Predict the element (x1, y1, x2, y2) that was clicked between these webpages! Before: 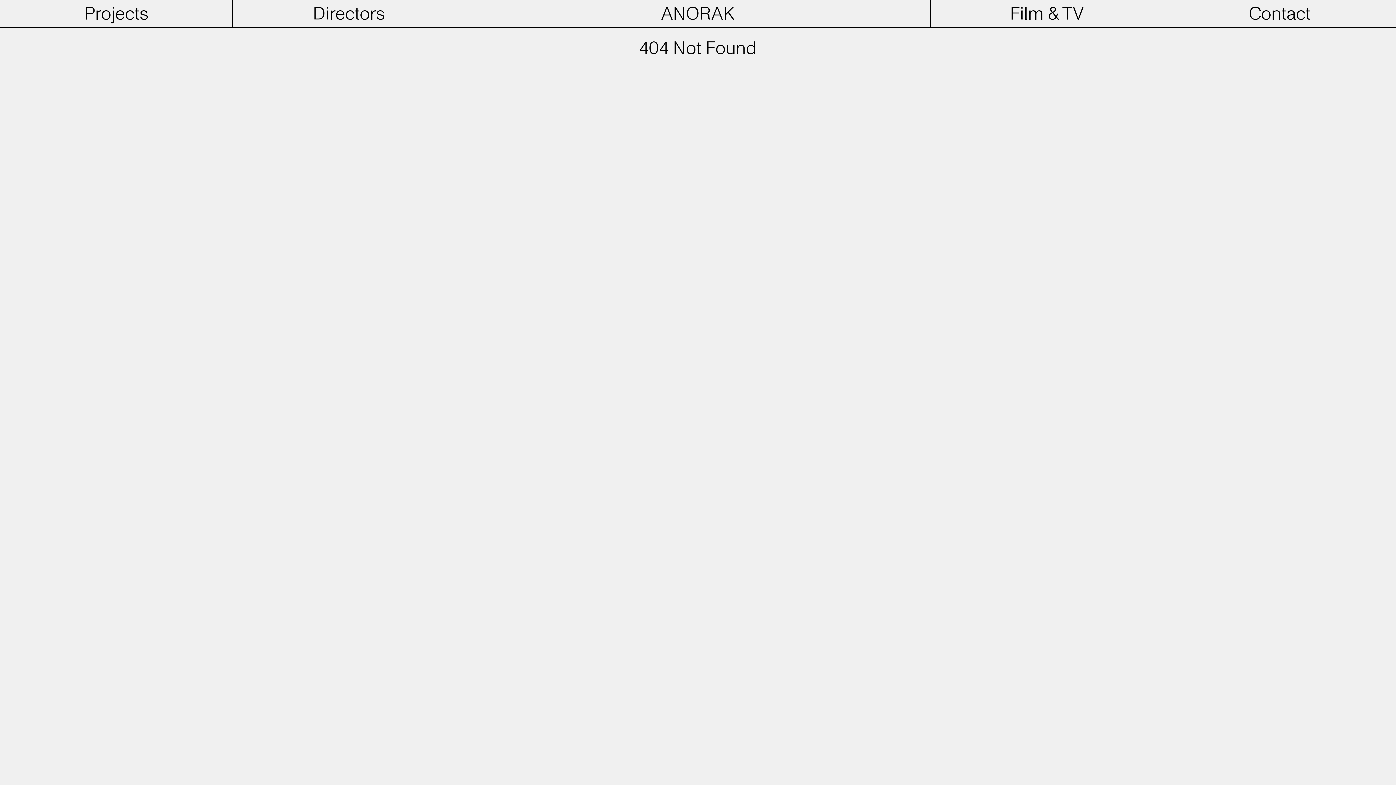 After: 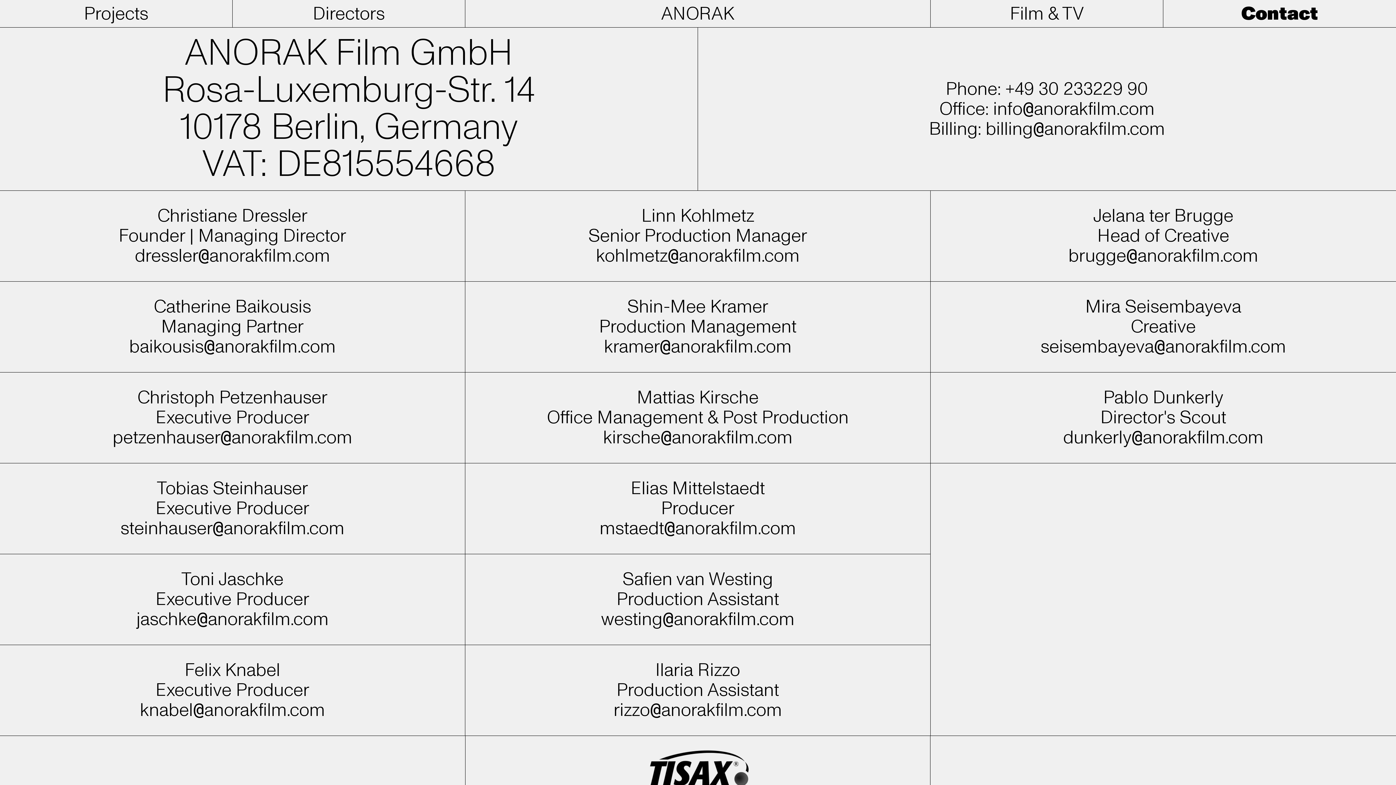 Action: bbox: (1163, 0, 1396, 27) label: Contact